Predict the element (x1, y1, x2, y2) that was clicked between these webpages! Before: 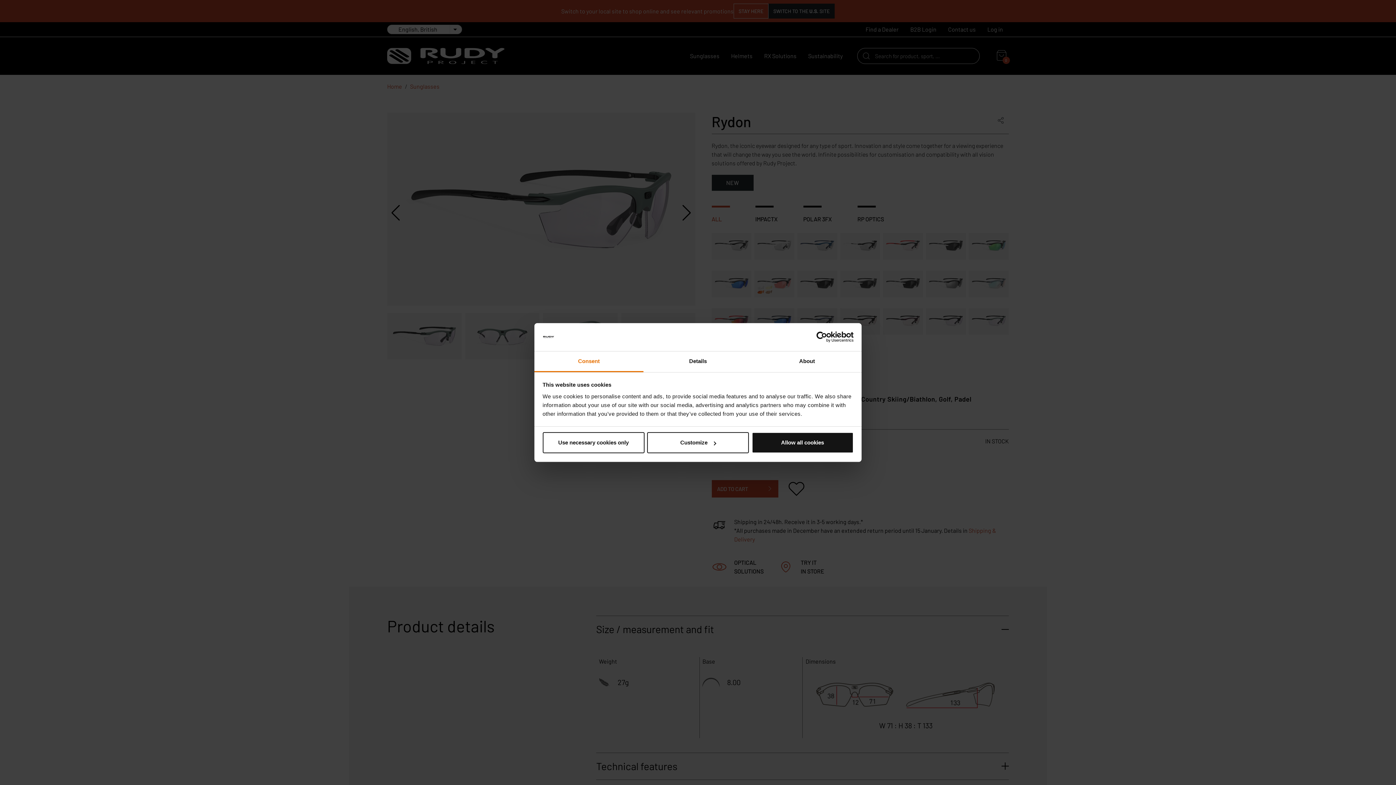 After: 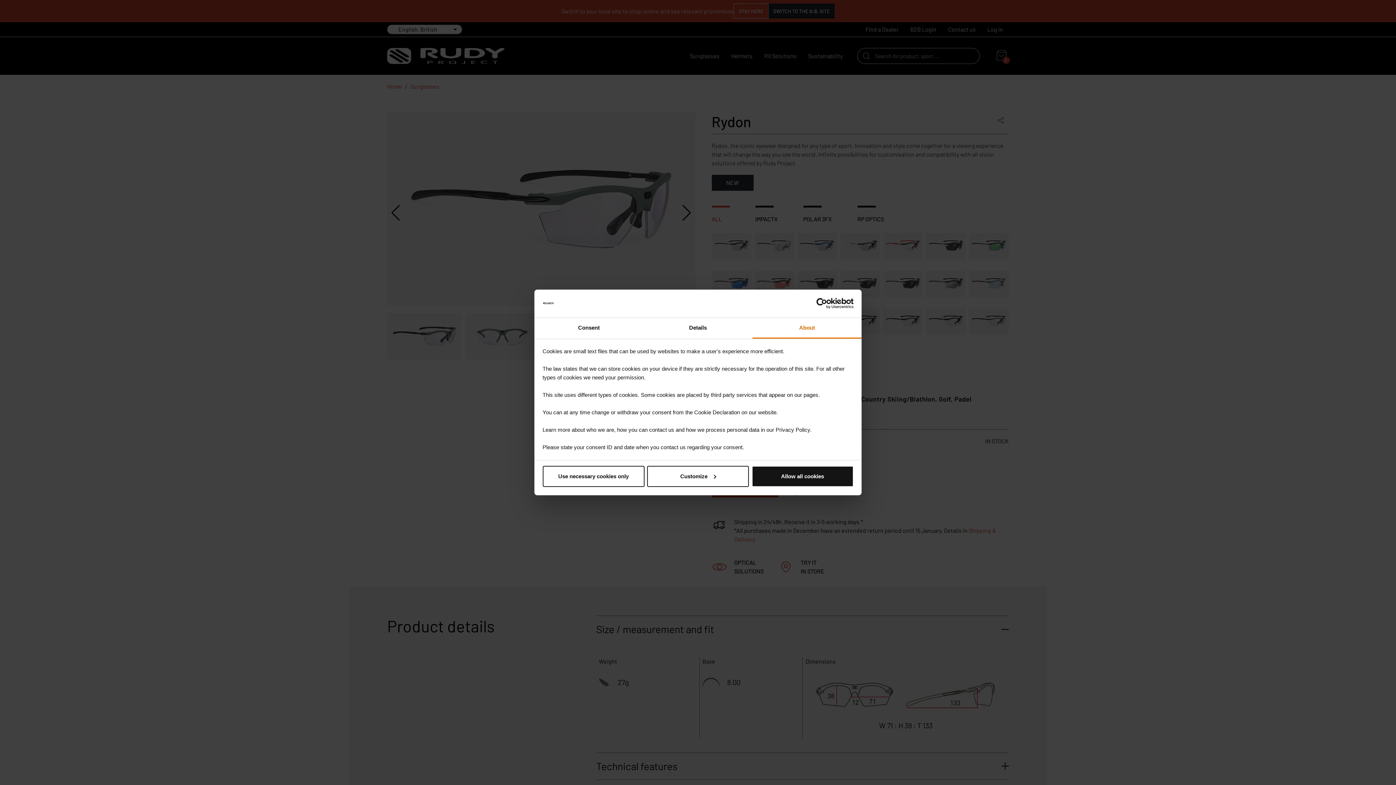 Action: label: About bbox: (752, 351, 861, 372)